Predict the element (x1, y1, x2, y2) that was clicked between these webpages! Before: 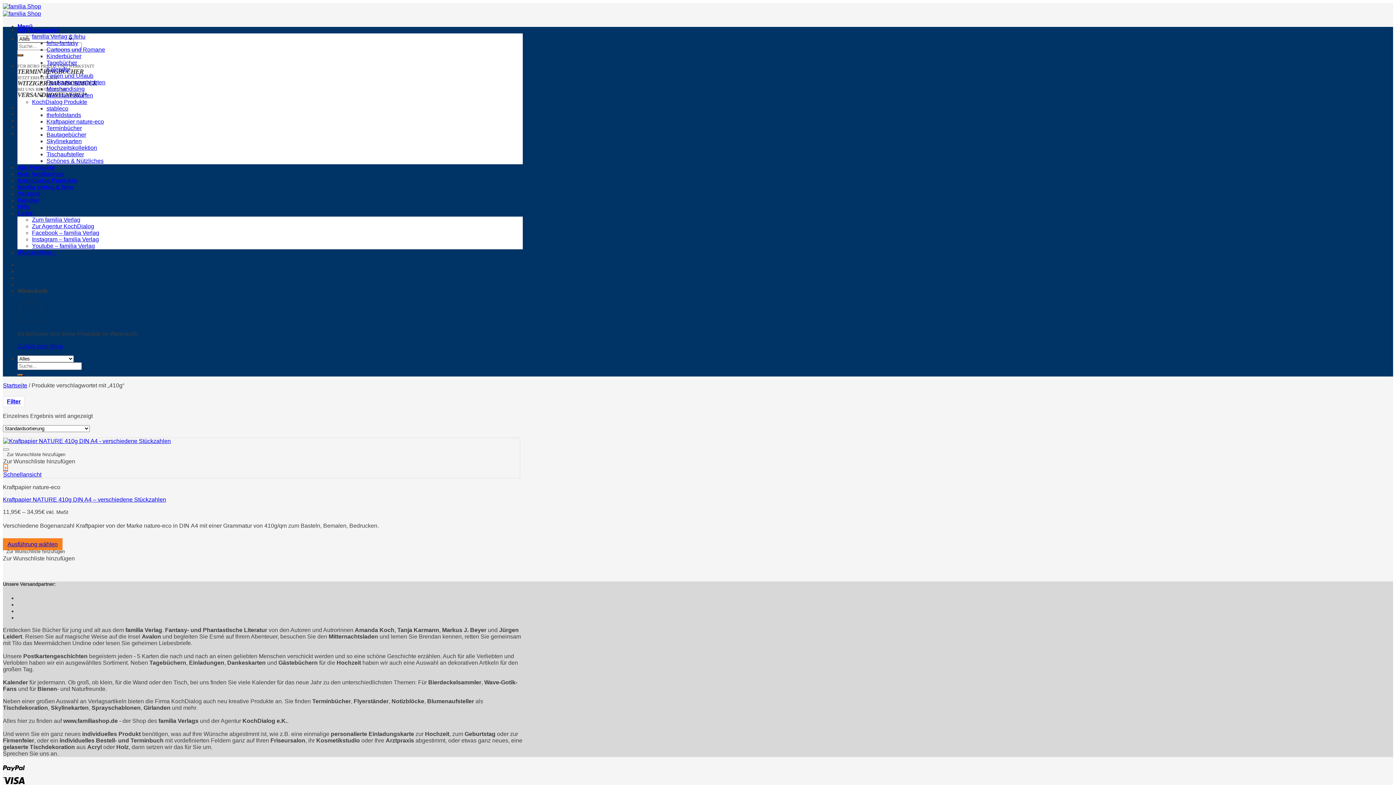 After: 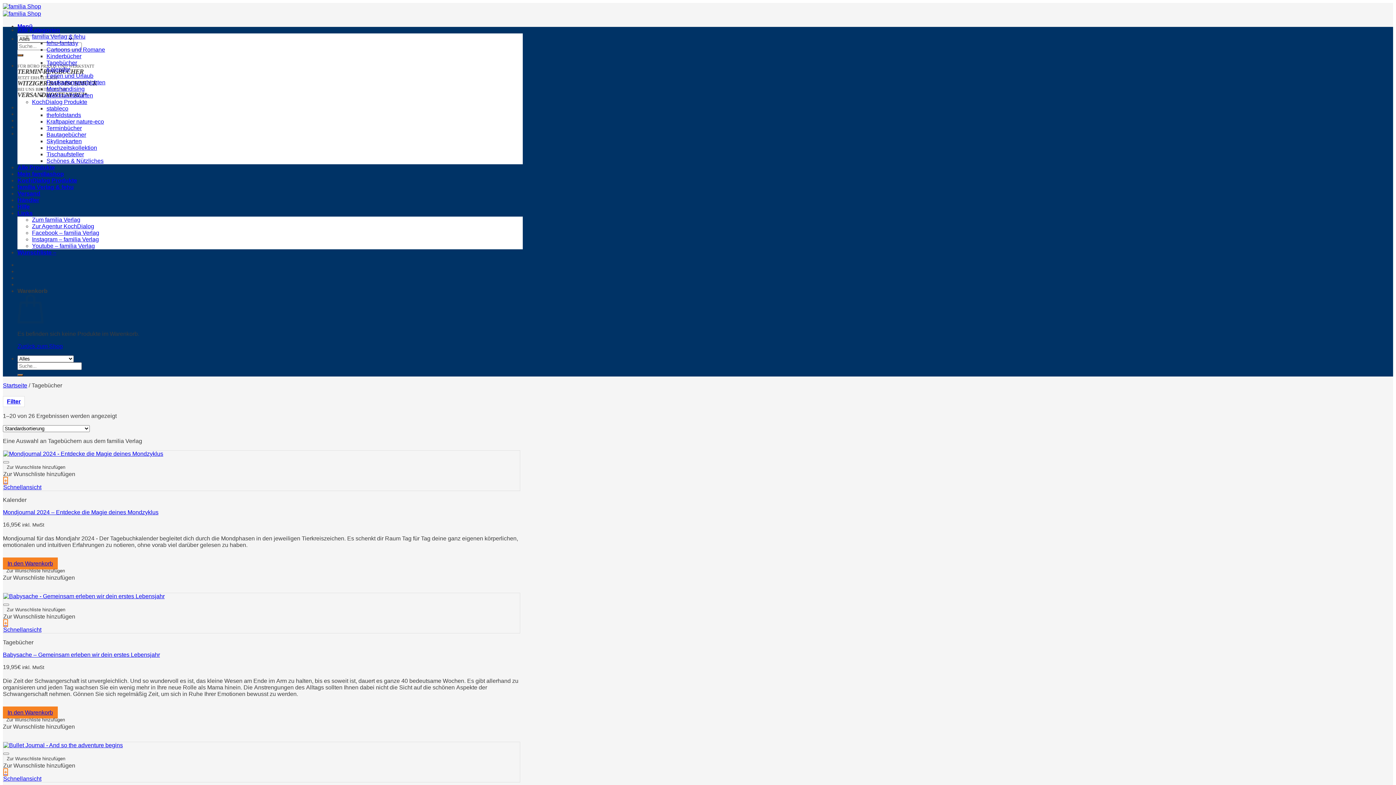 Action: bbox: (46, 59, 77, 65) label: Tagebücher